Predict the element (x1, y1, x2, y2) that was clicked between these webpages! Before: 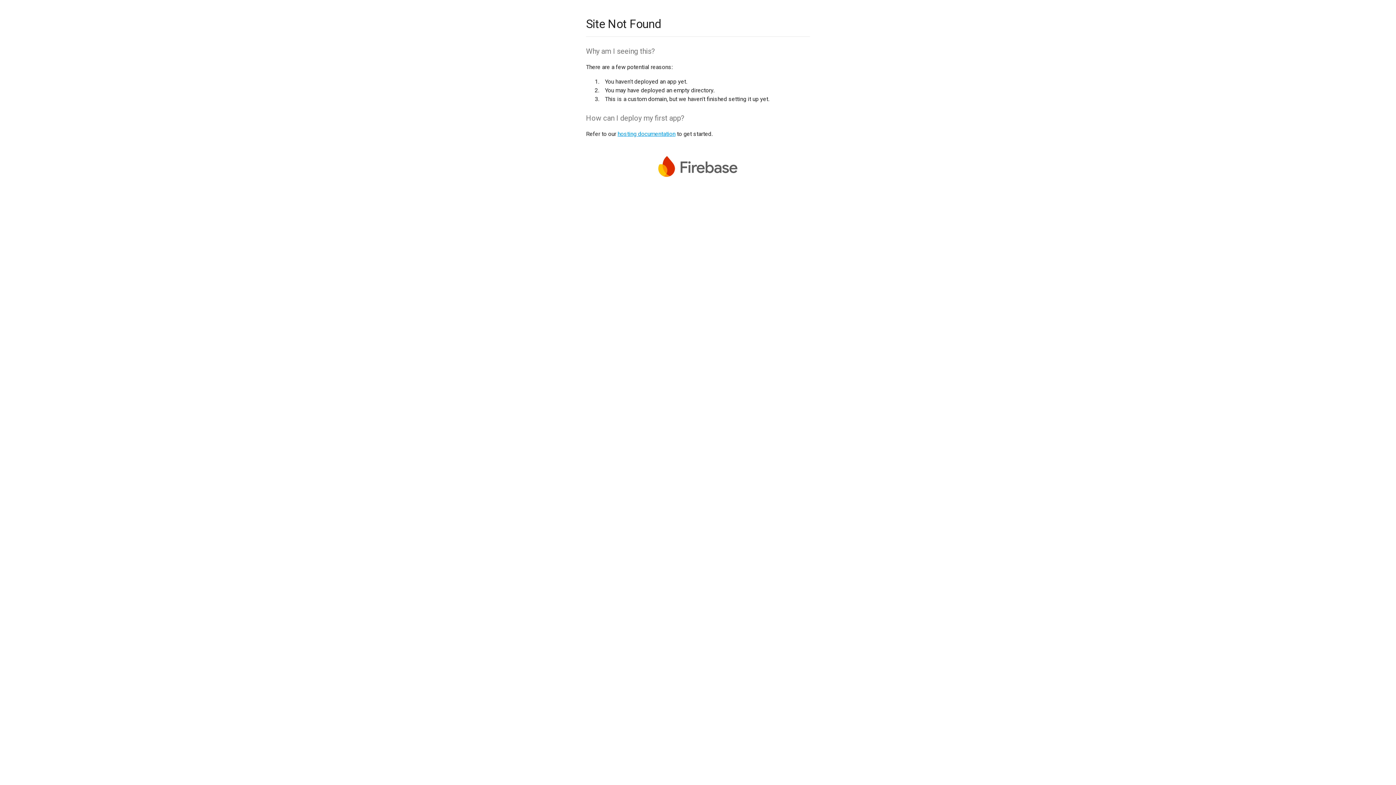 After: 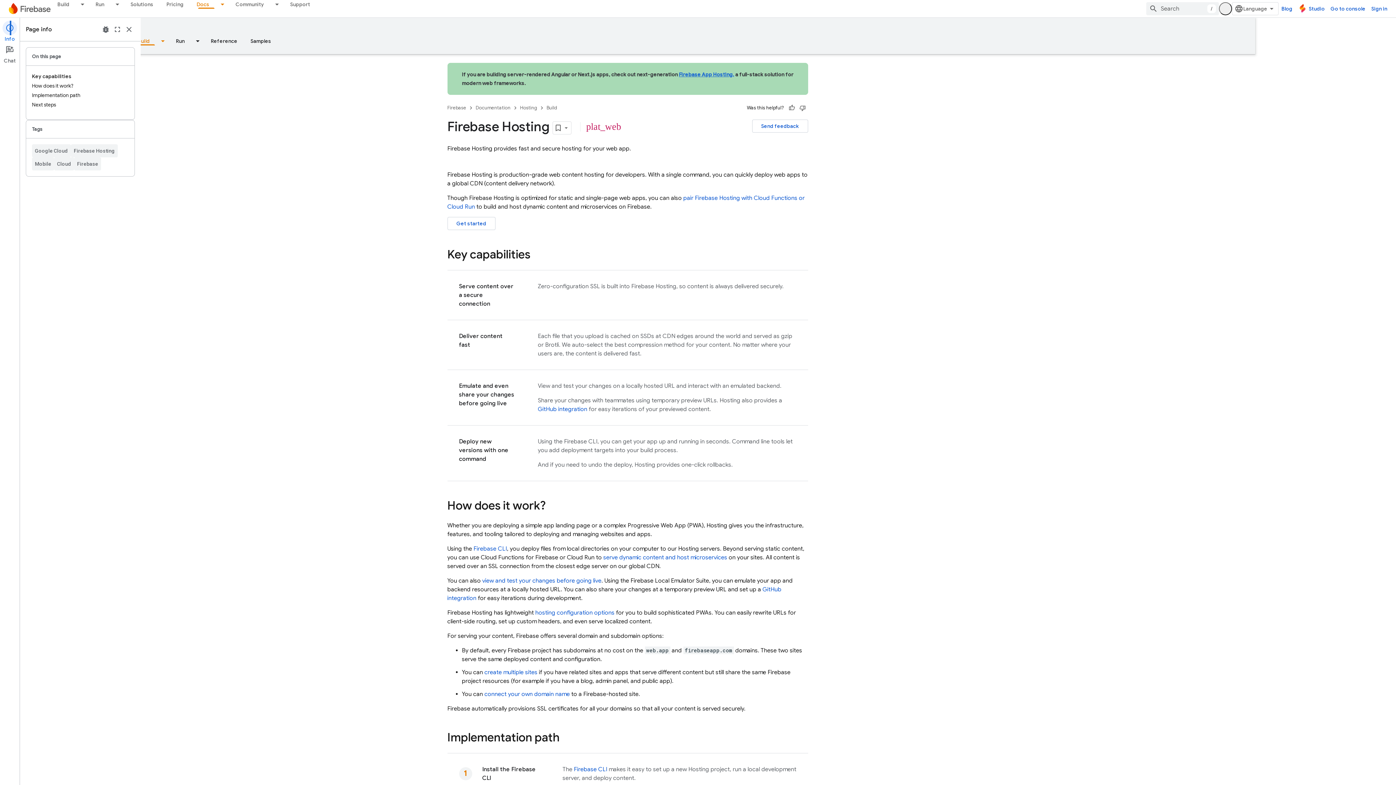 Action: bbox: (617, 130, 675, 137) label: hosting documentation